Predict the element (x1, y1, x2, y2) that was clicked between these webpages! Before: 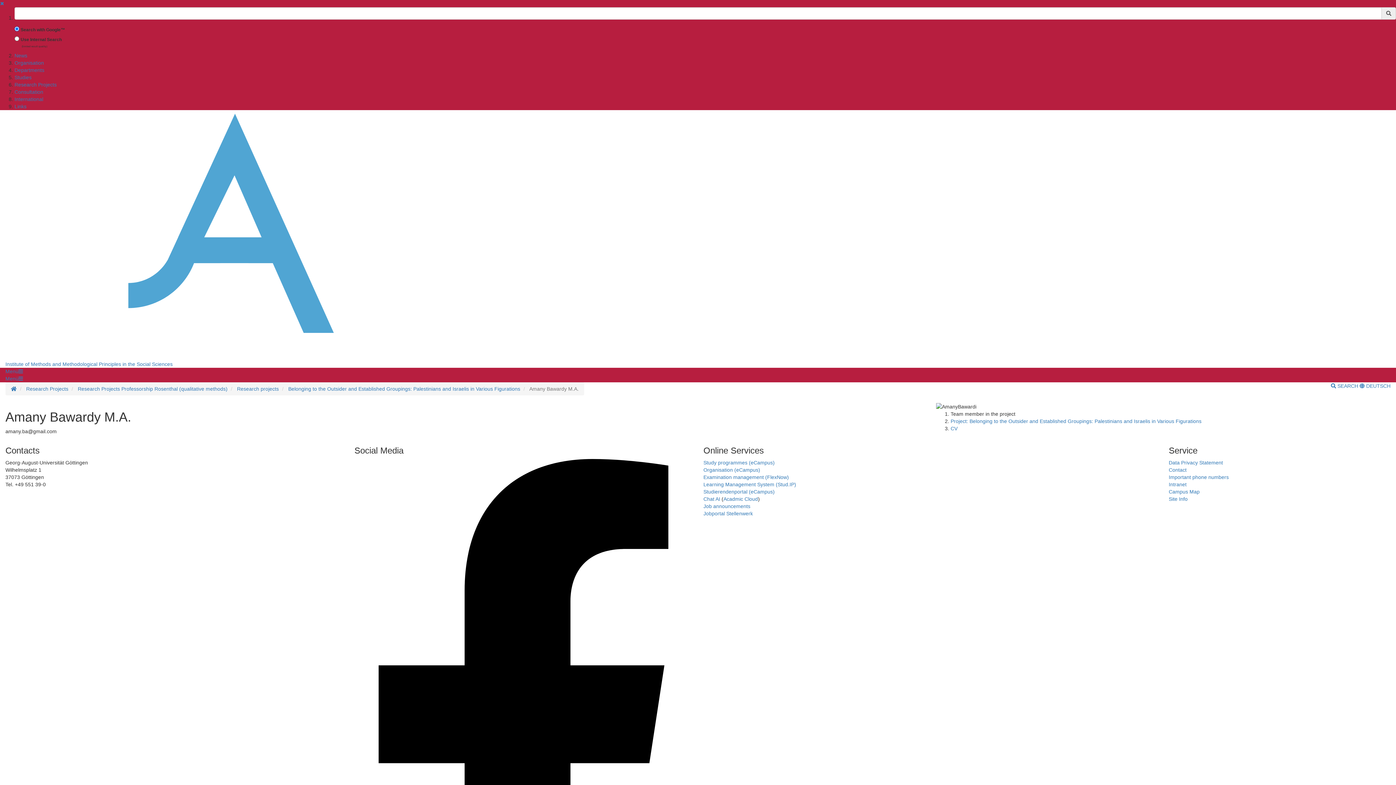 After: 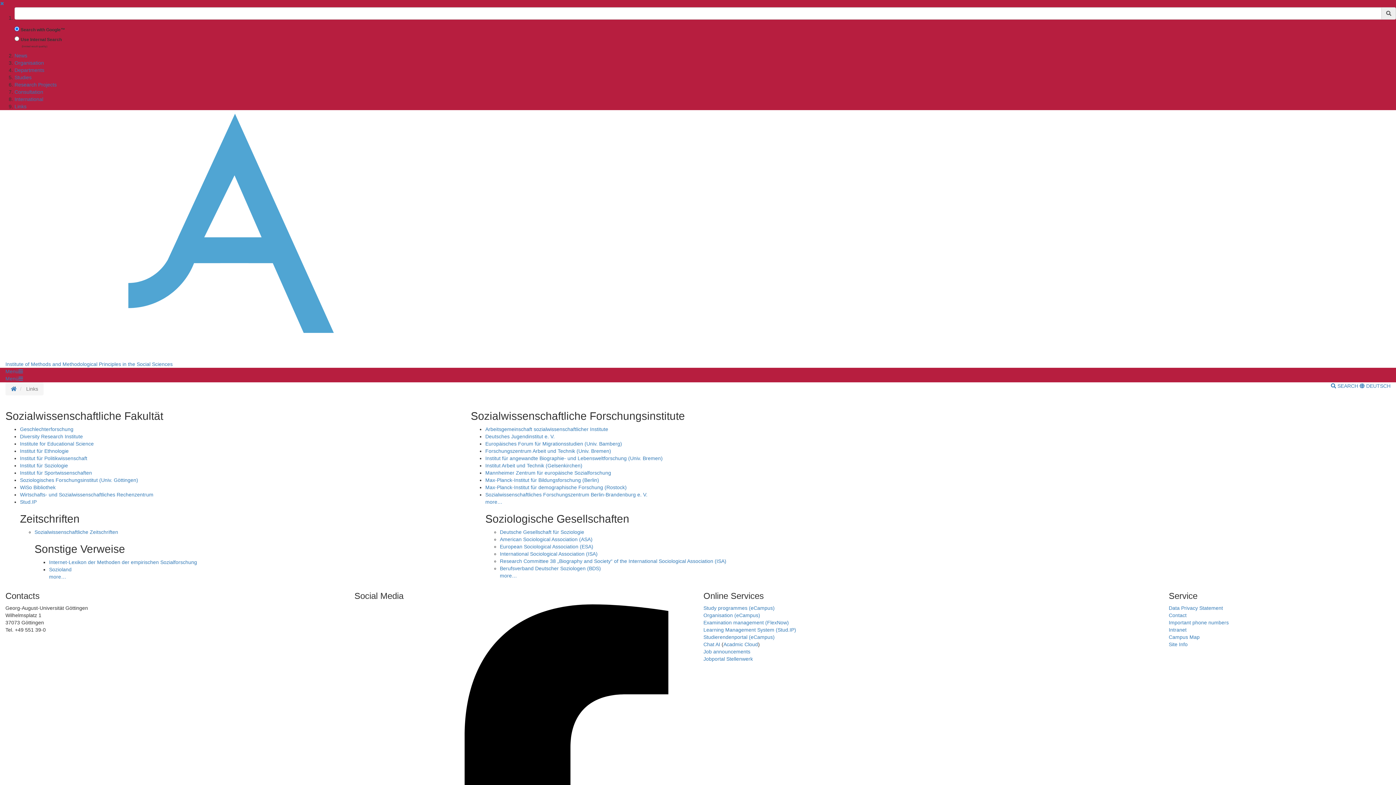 Action: label: Links bbox: (14, 103, 26, 109)